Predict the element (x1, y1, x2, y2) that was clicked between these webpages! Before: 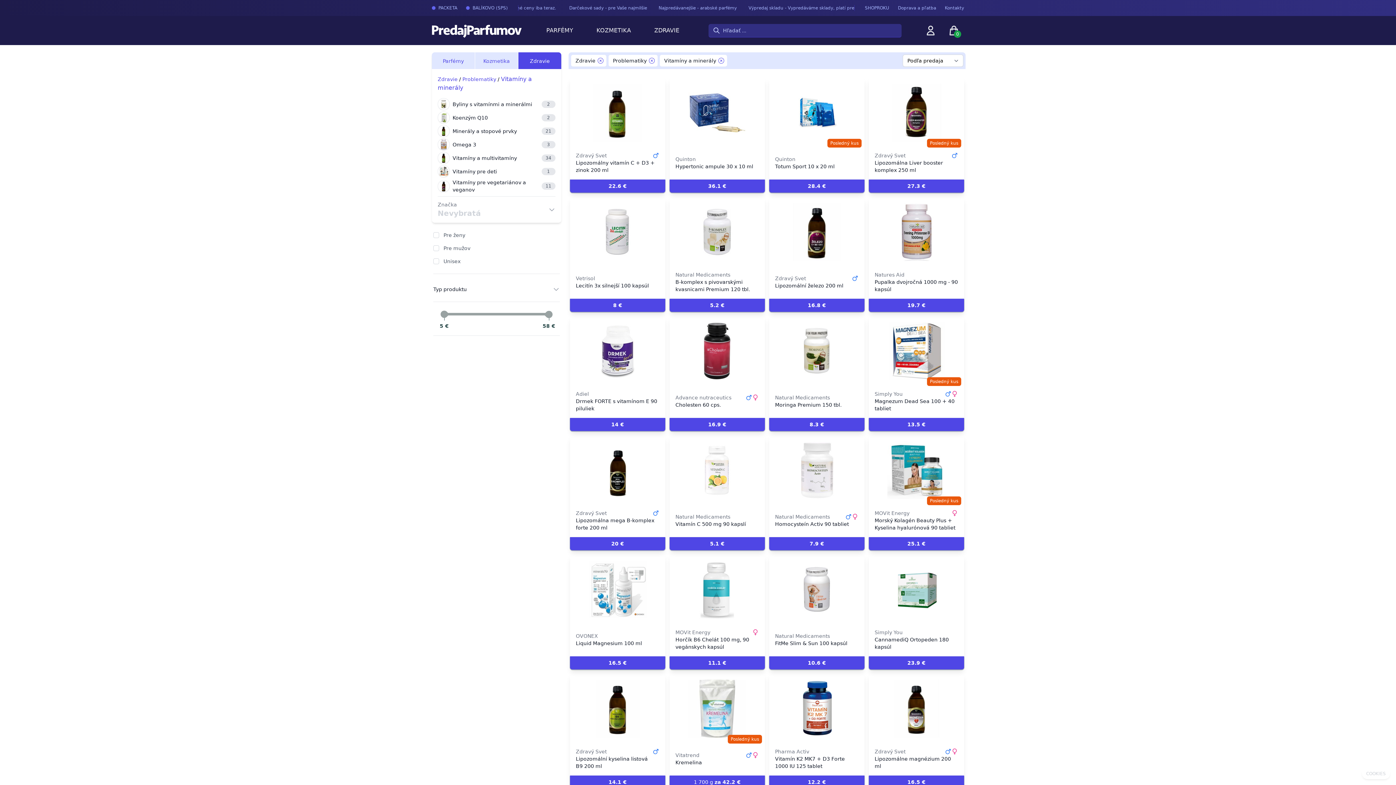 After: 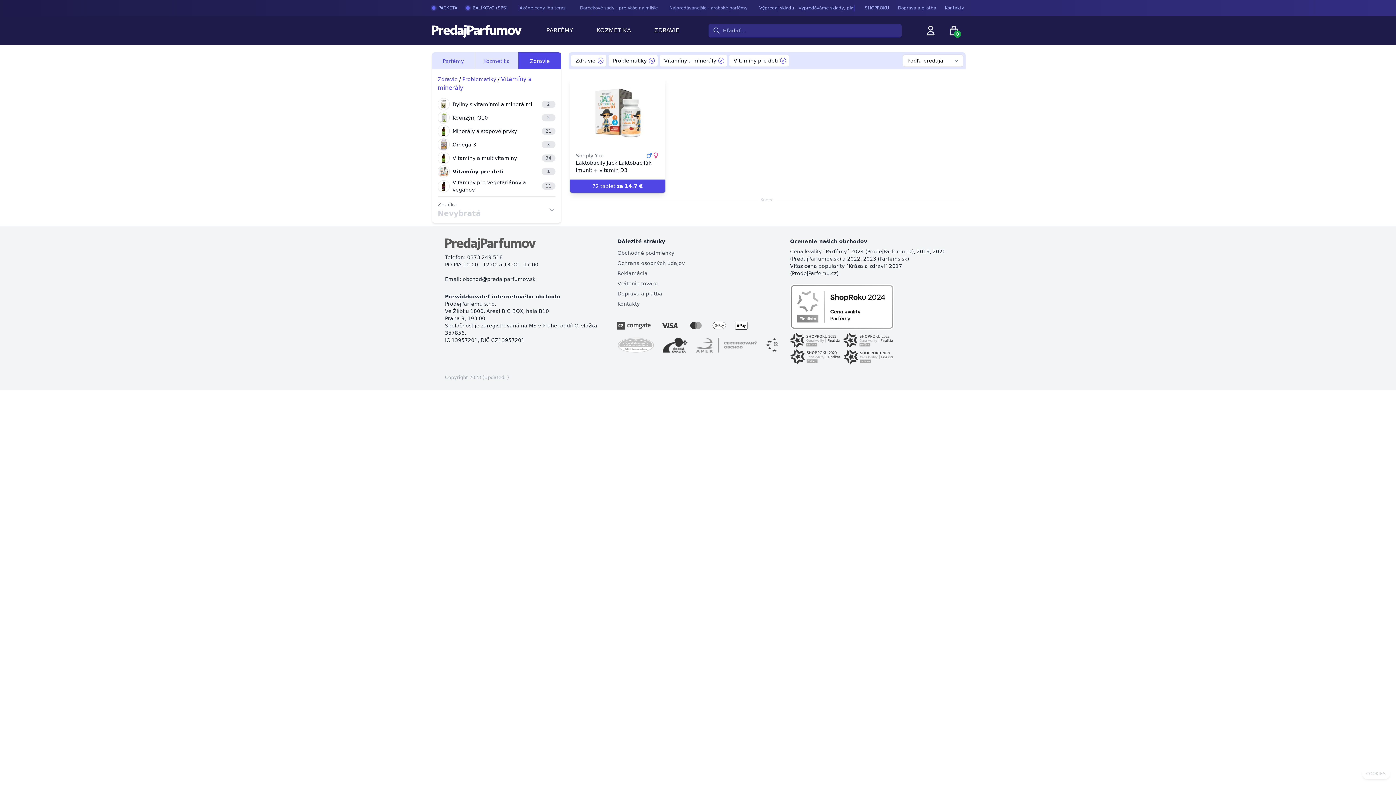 Action: bbox: (437, 165, 555, 177) label: Vitamíny pre deti
1